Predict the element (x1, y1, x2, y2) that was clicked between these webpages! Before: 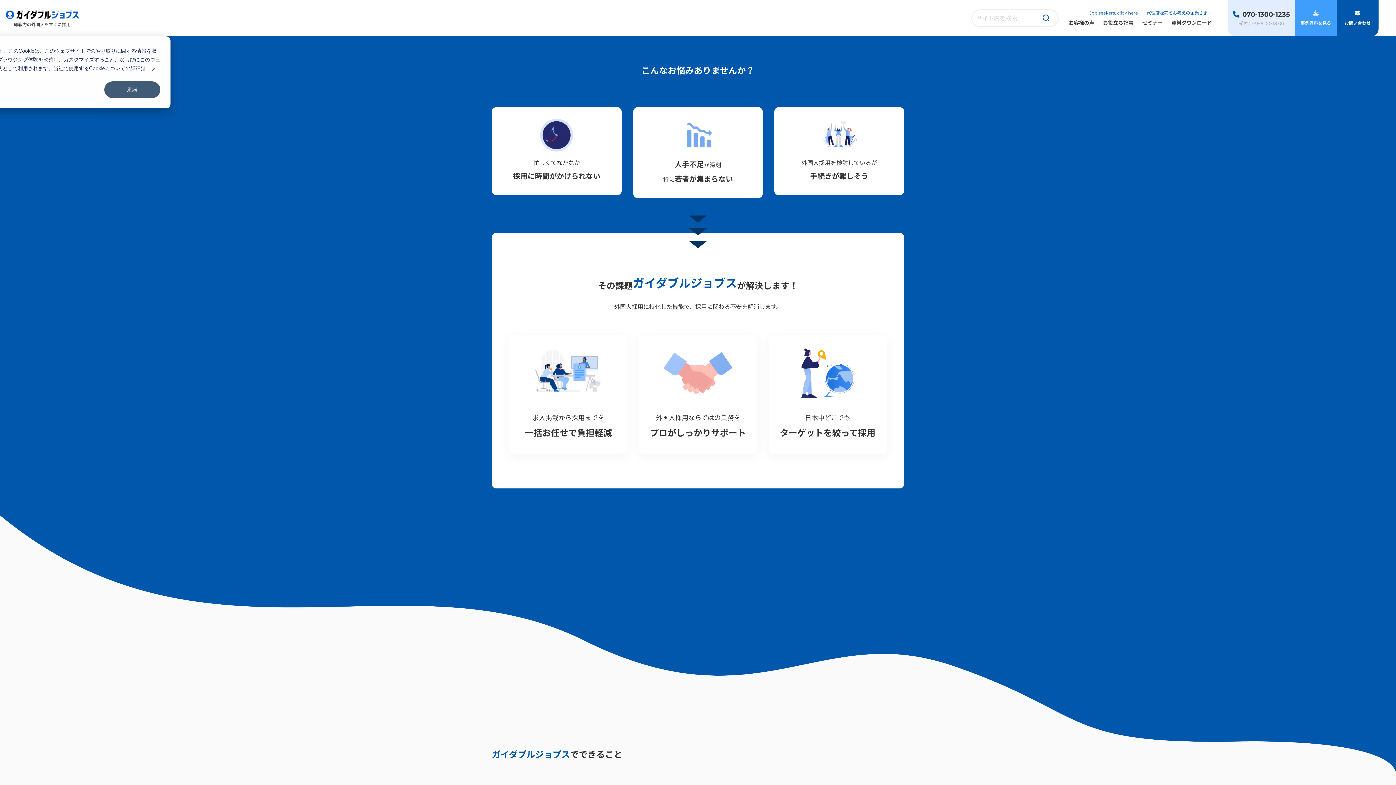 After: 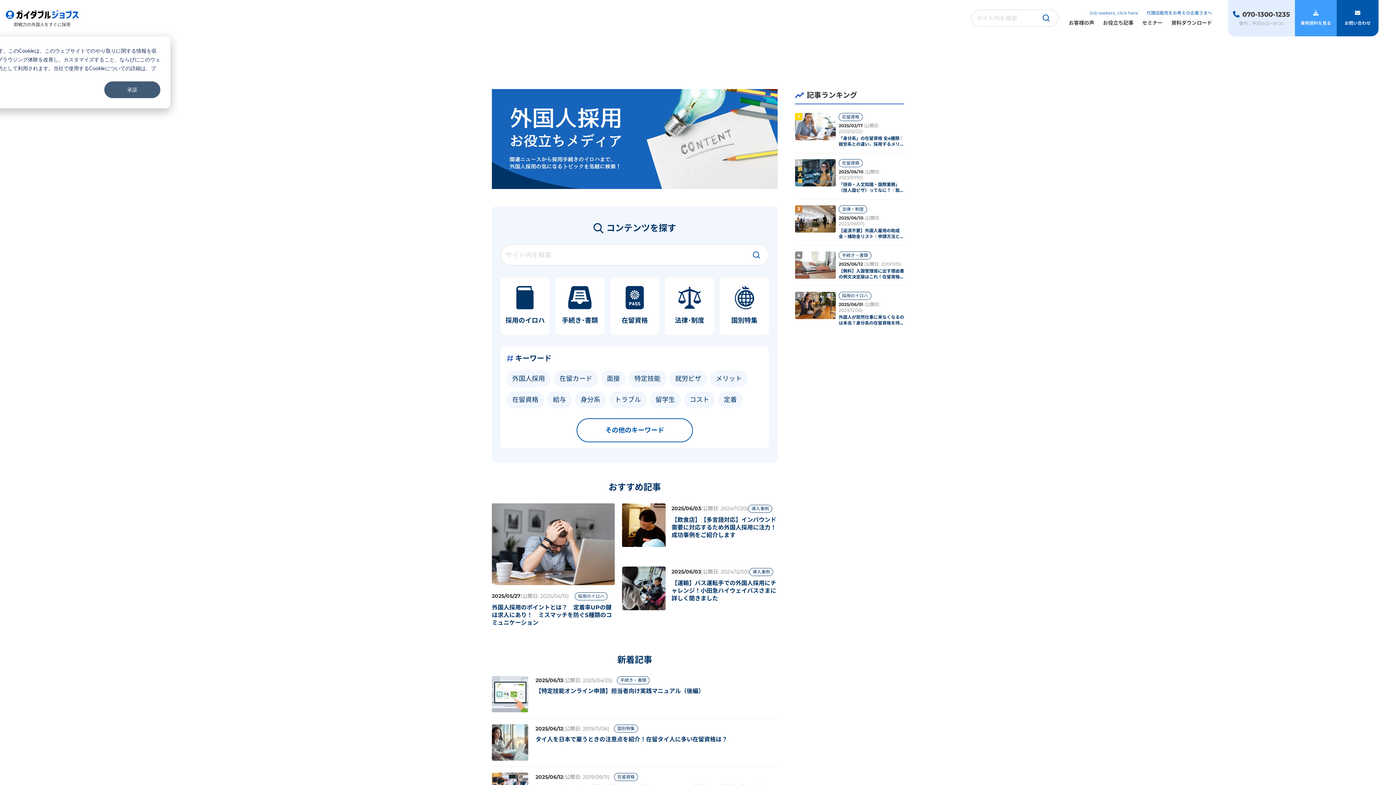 Action: label: お役立ち記事 bbox: (1103, 19, 1133, 26)